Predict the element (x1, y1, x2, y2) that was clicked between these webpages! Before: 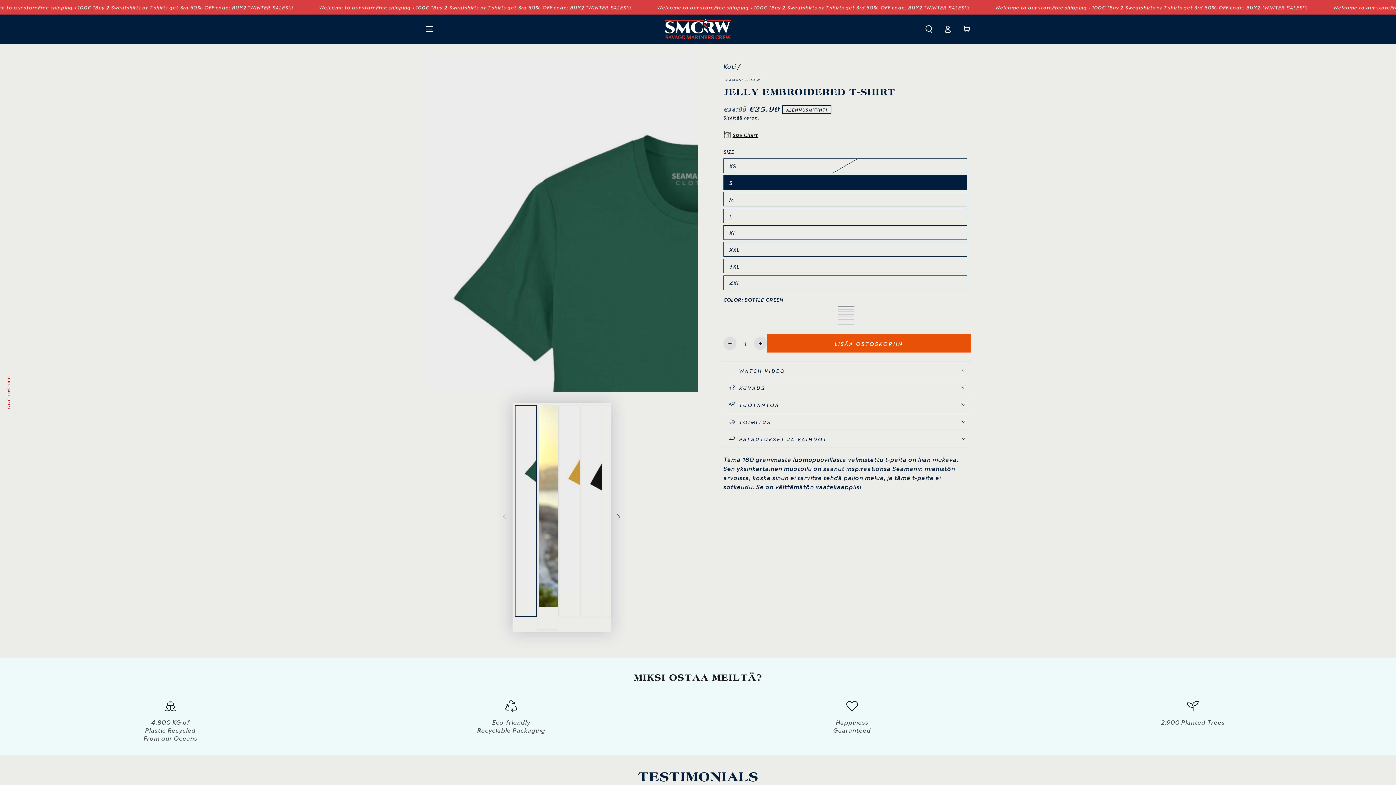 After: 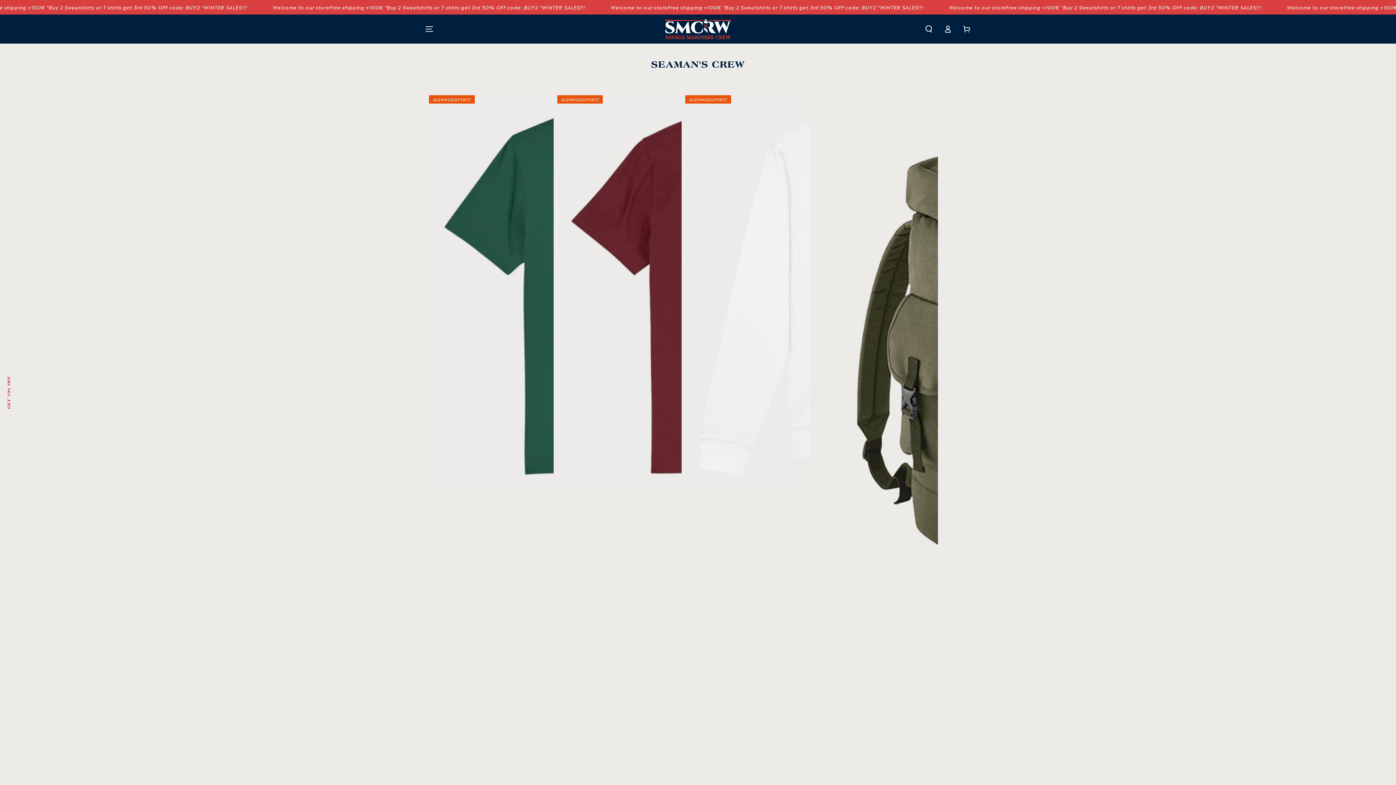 Action: label: SEAMAN'S CREW bbox: (723, 77, 760, 82)